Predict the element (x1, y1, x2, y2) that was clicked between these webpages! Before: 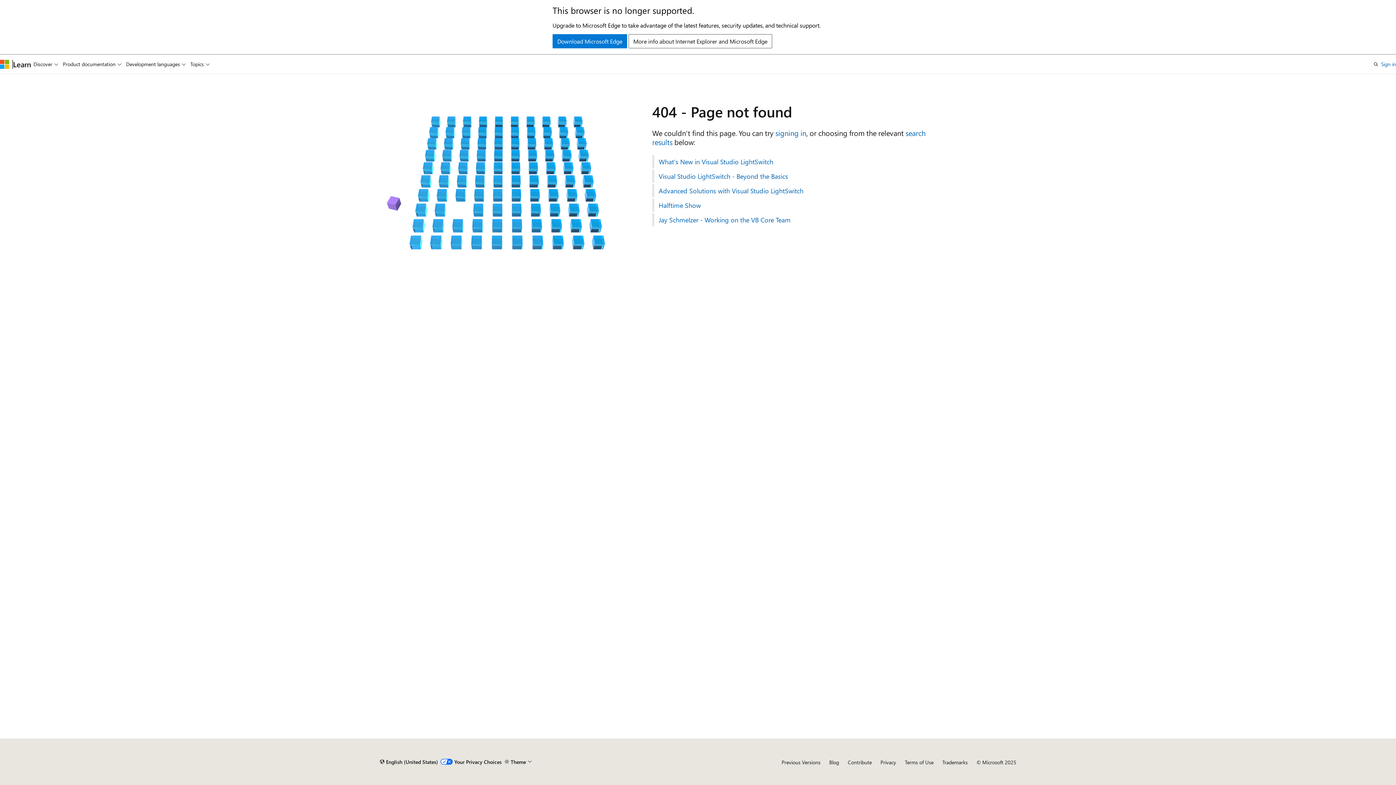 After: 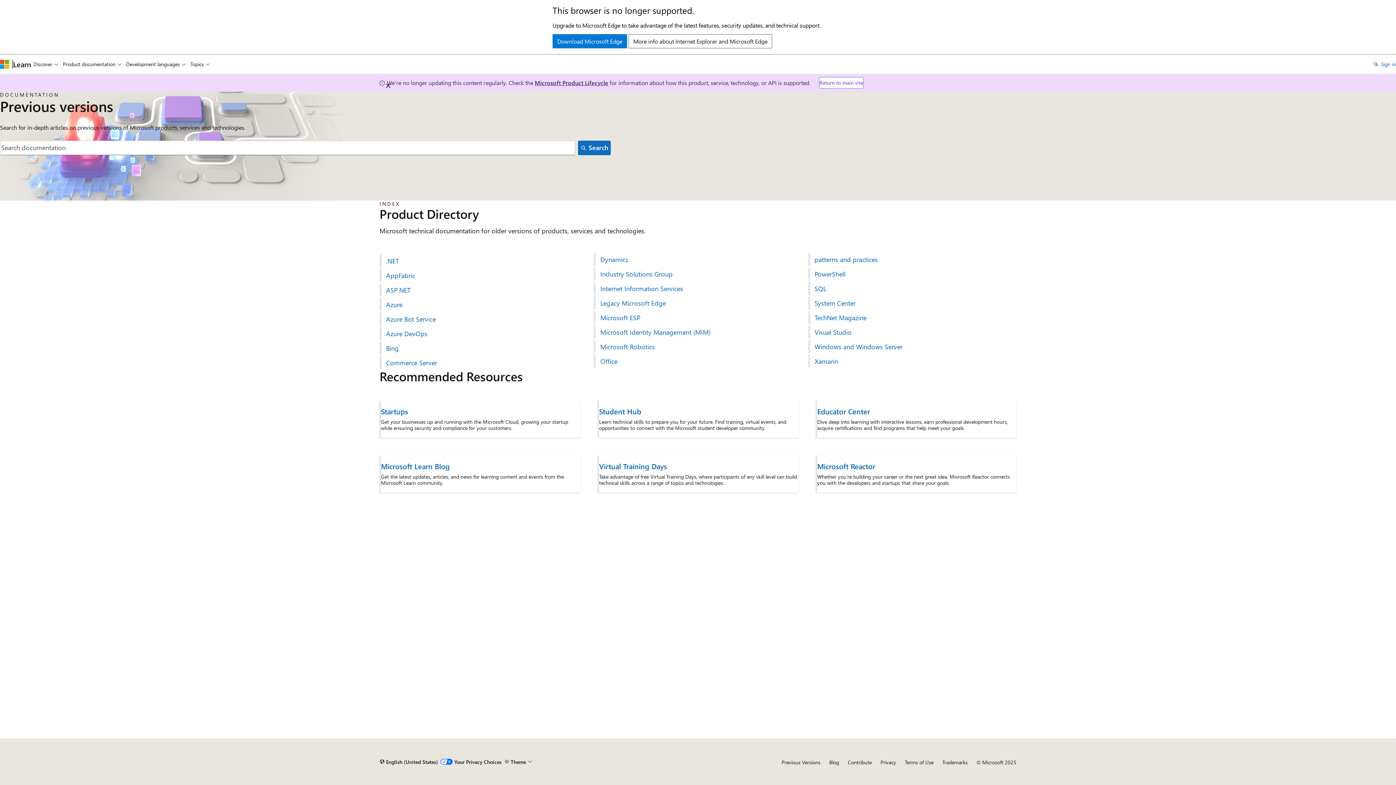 Action: bbox: (781, 759, 820, 766) label: Previous Versions